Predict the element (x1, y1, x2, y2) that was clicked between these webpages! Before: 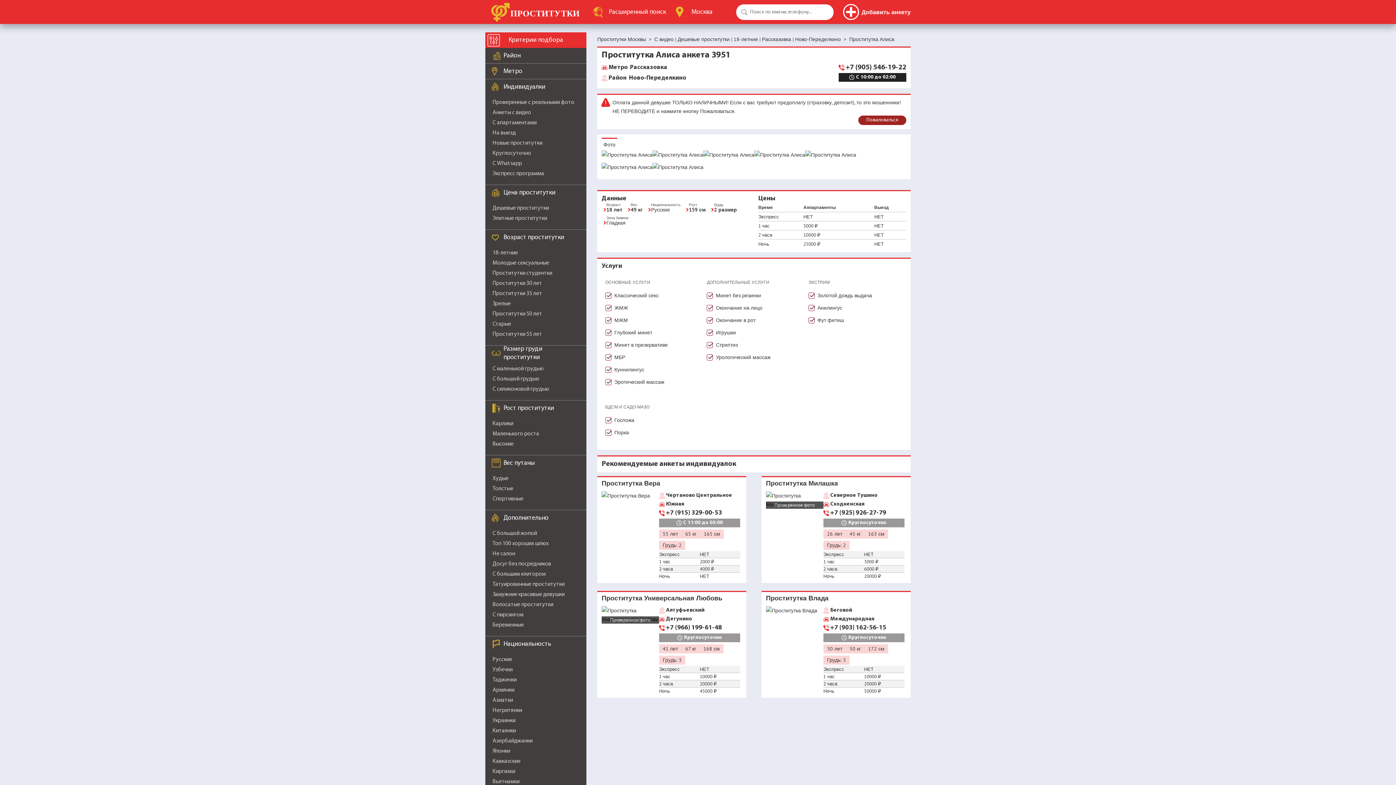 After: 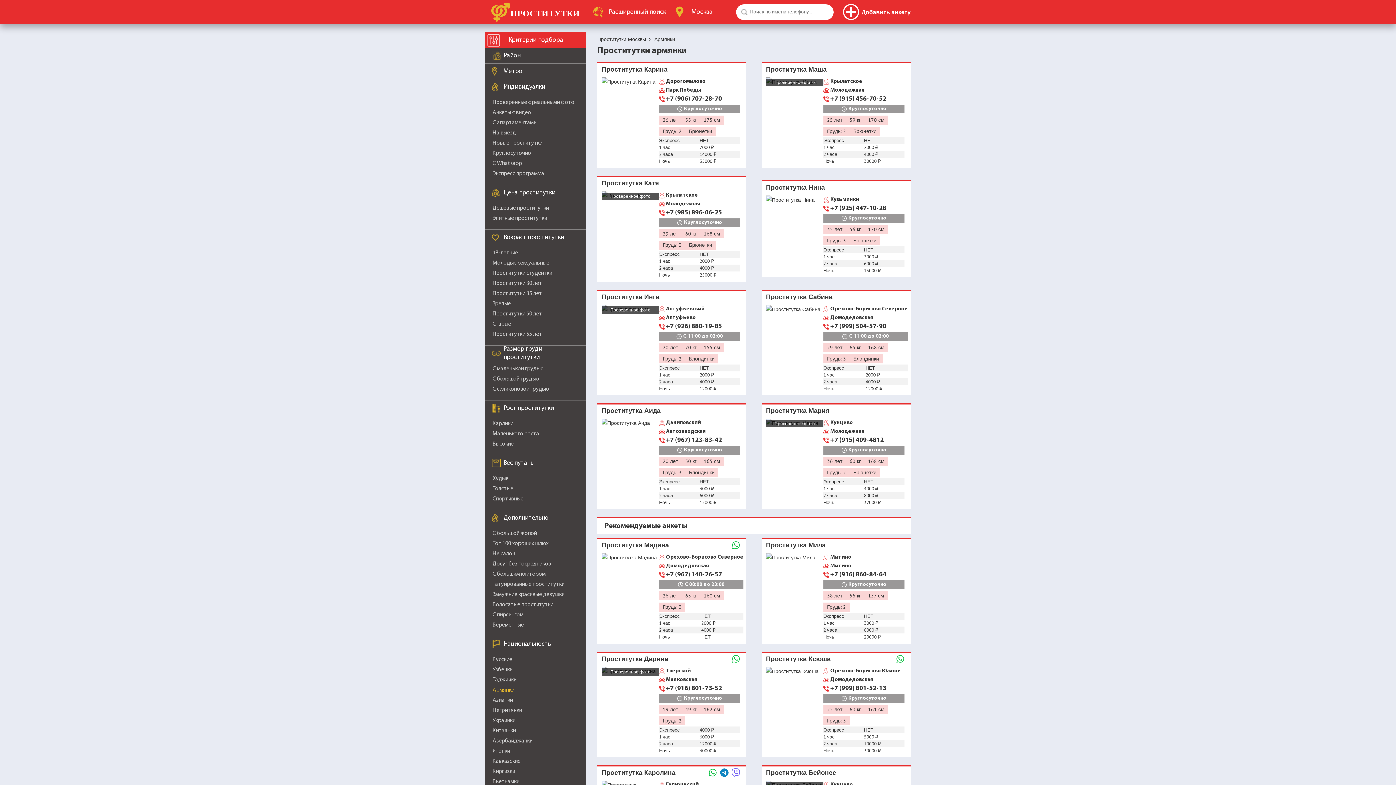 Action: label: Армянки bbox: (492, 687, 514, 693)